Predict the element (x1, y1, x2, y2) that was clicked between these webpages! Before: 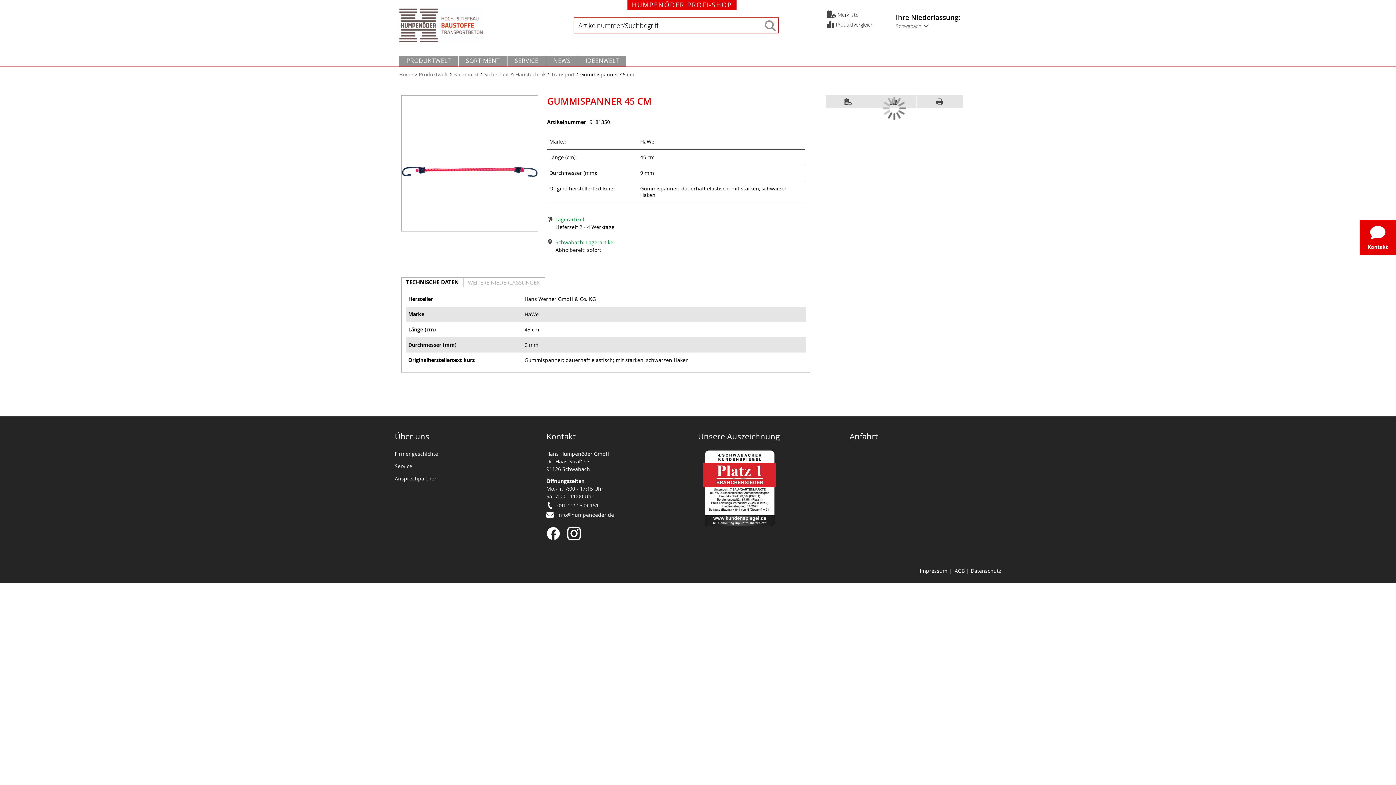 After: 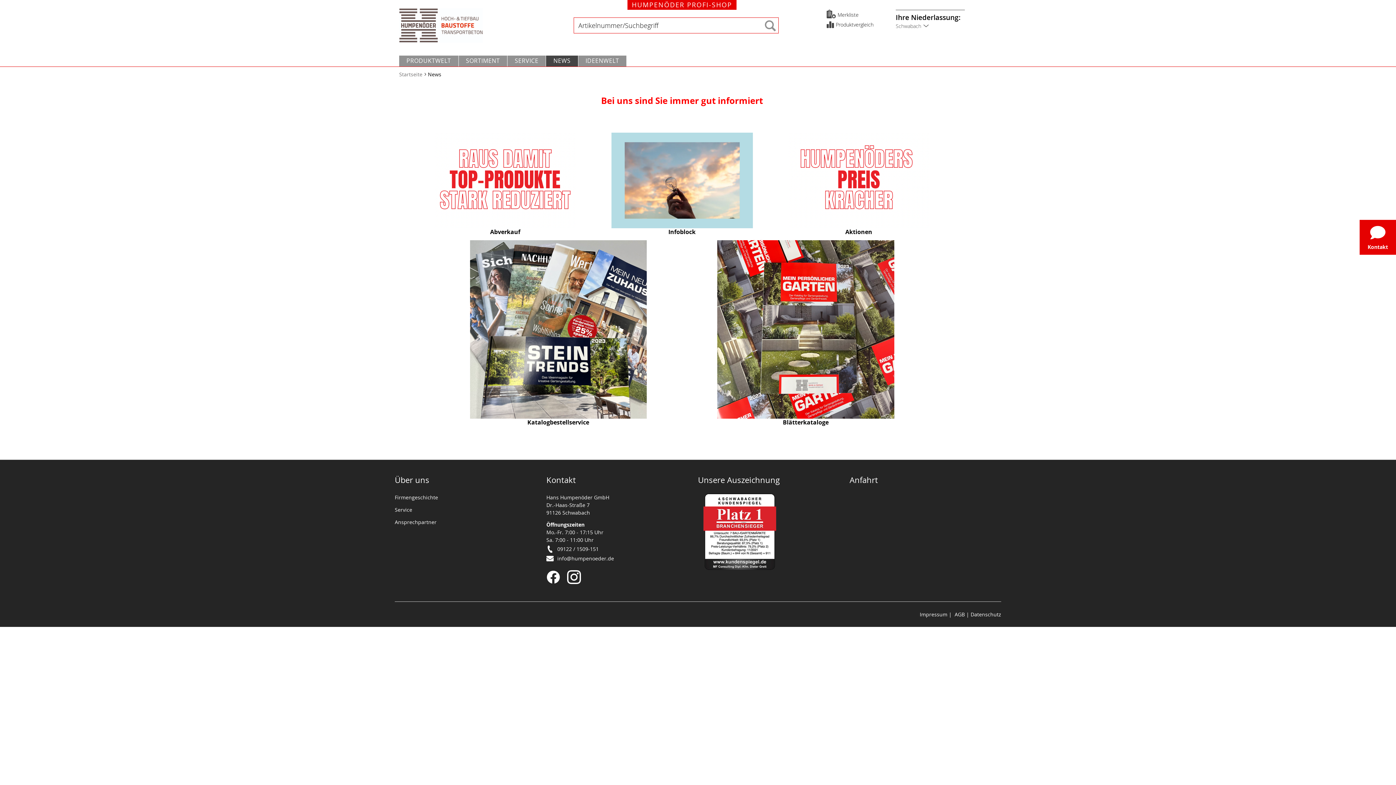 Action: bbox: (546, 55, 578, 66) label: NEWS